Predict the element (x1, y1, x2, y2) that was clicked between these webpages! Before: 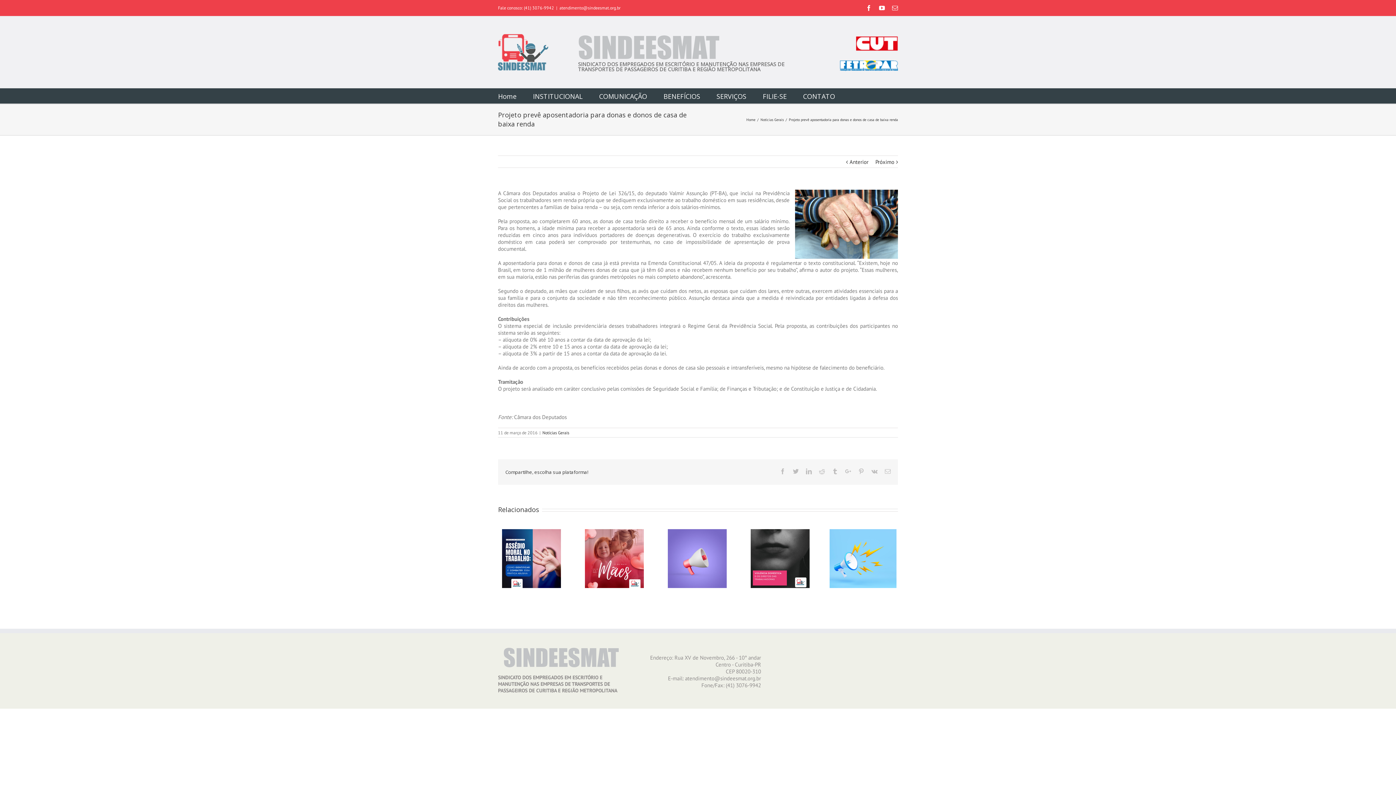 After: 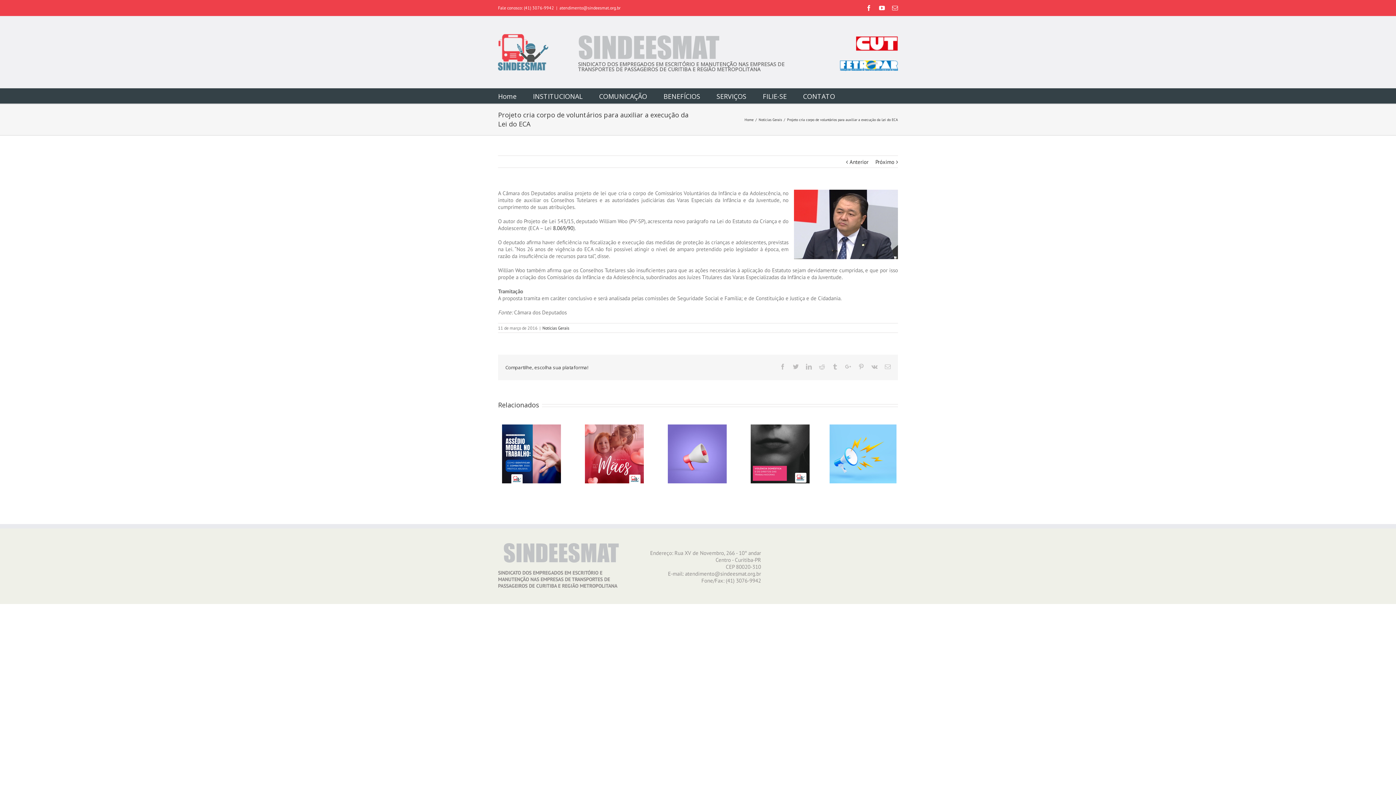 Action: label: Anterior bbox: (849, 156, 868, 168)